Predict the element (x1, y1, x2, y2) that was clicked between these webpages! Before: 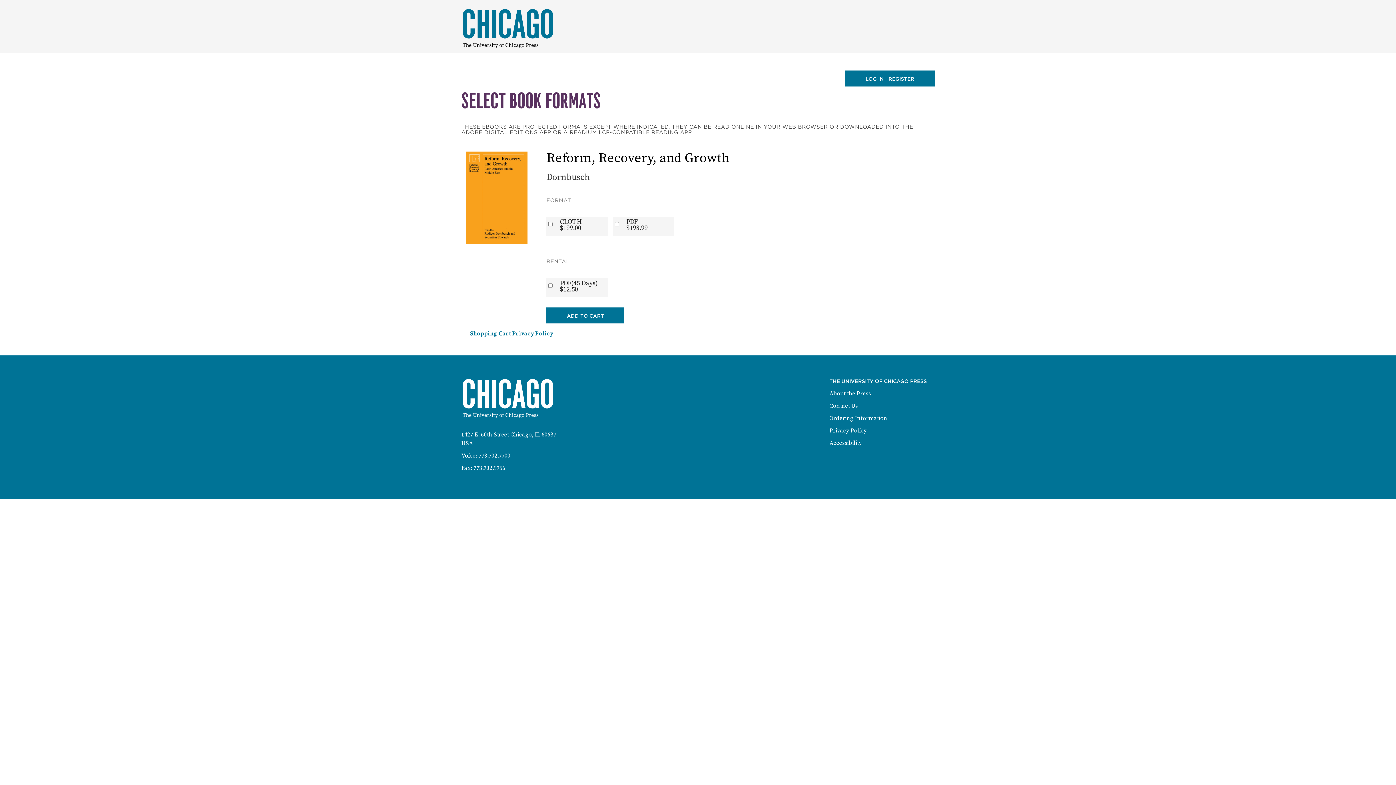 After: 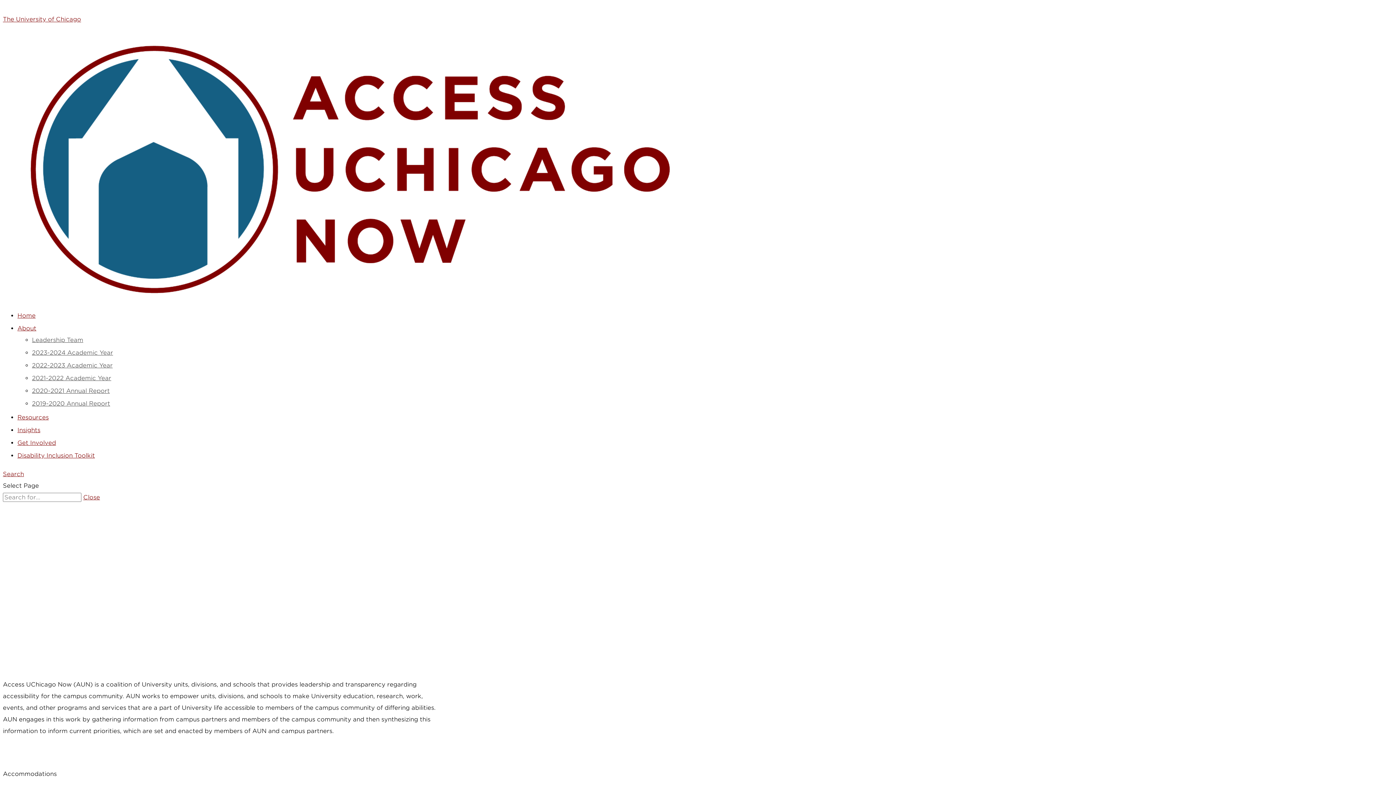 Action: label: Accessibility bbox: (829, 439, 861, 447)